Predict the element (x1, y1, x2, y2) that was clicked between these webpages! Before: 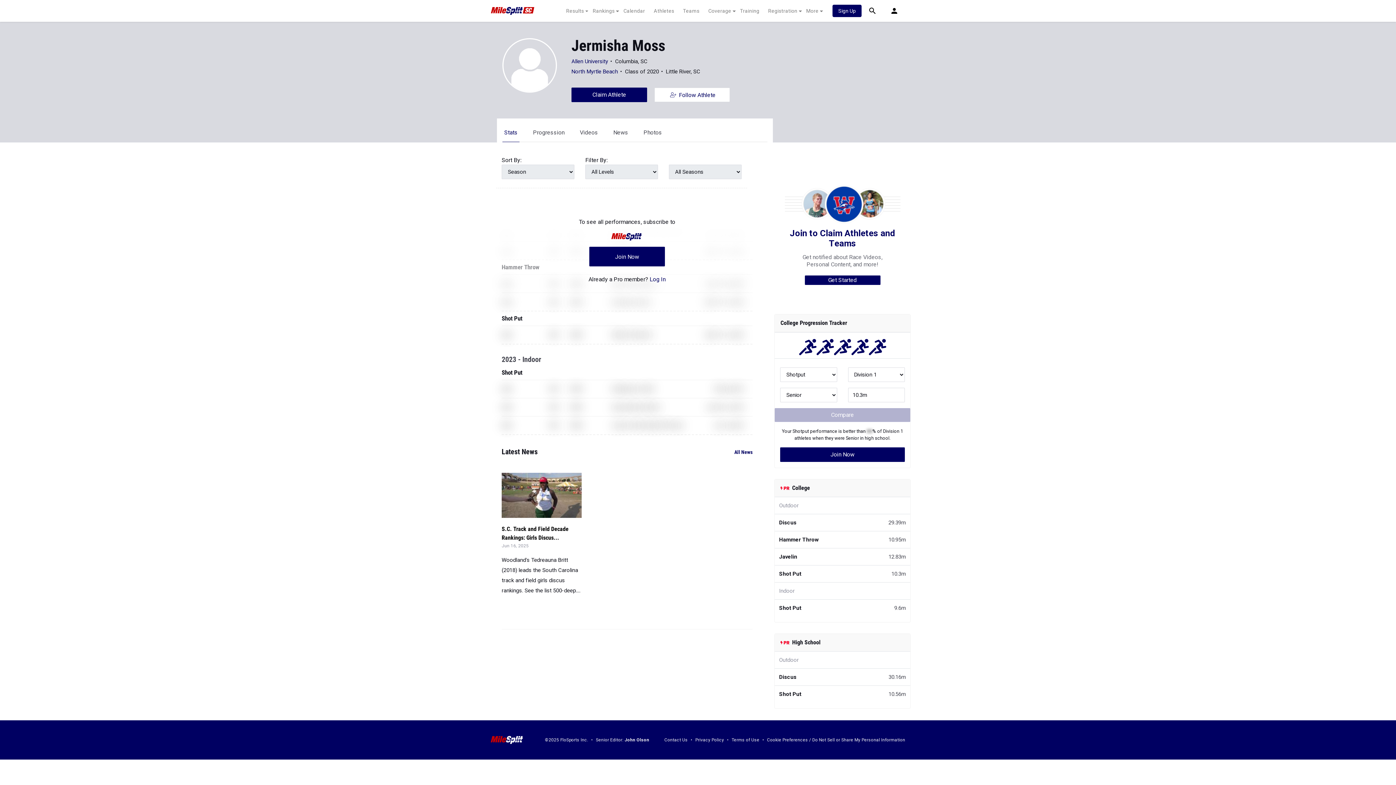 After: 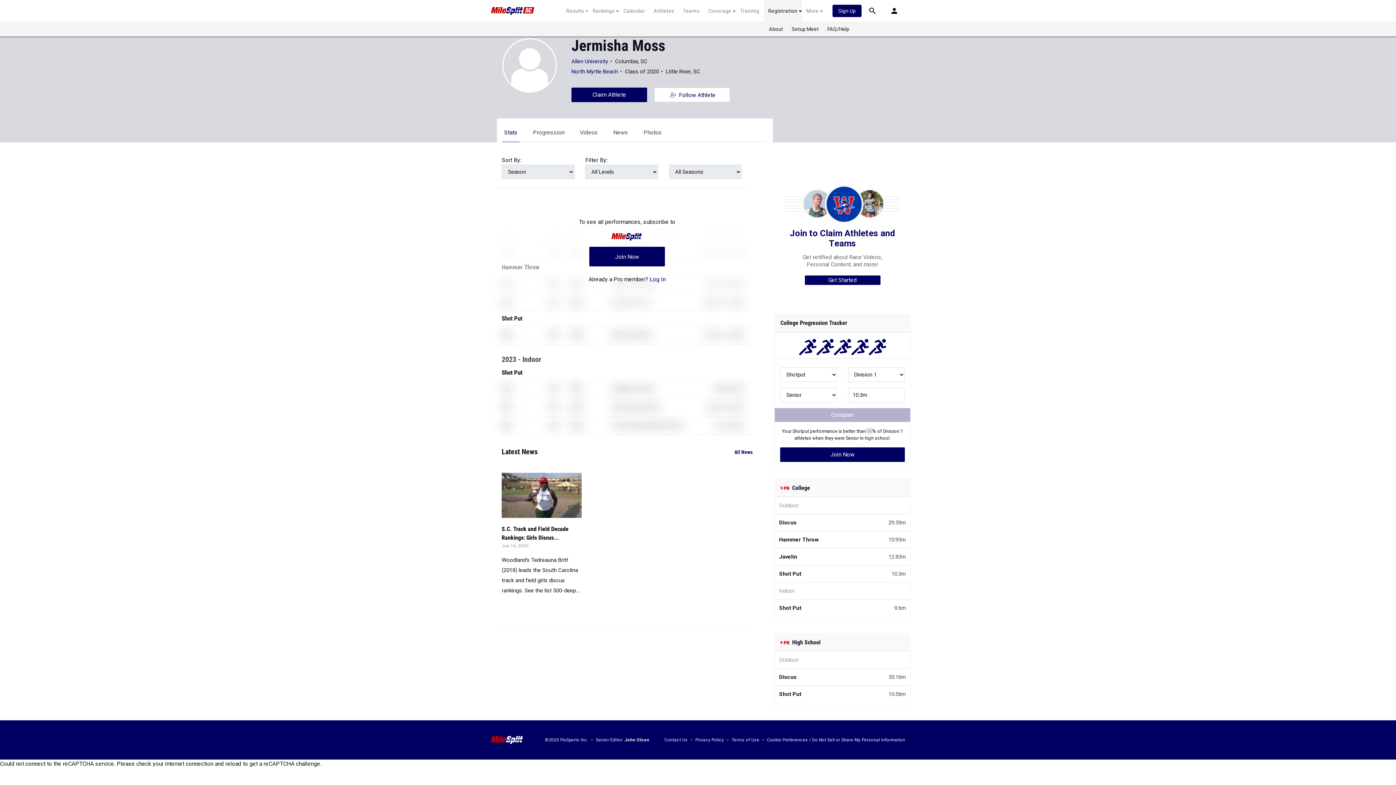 Action: label: Registration bbox: (764, 7, 802, 14)